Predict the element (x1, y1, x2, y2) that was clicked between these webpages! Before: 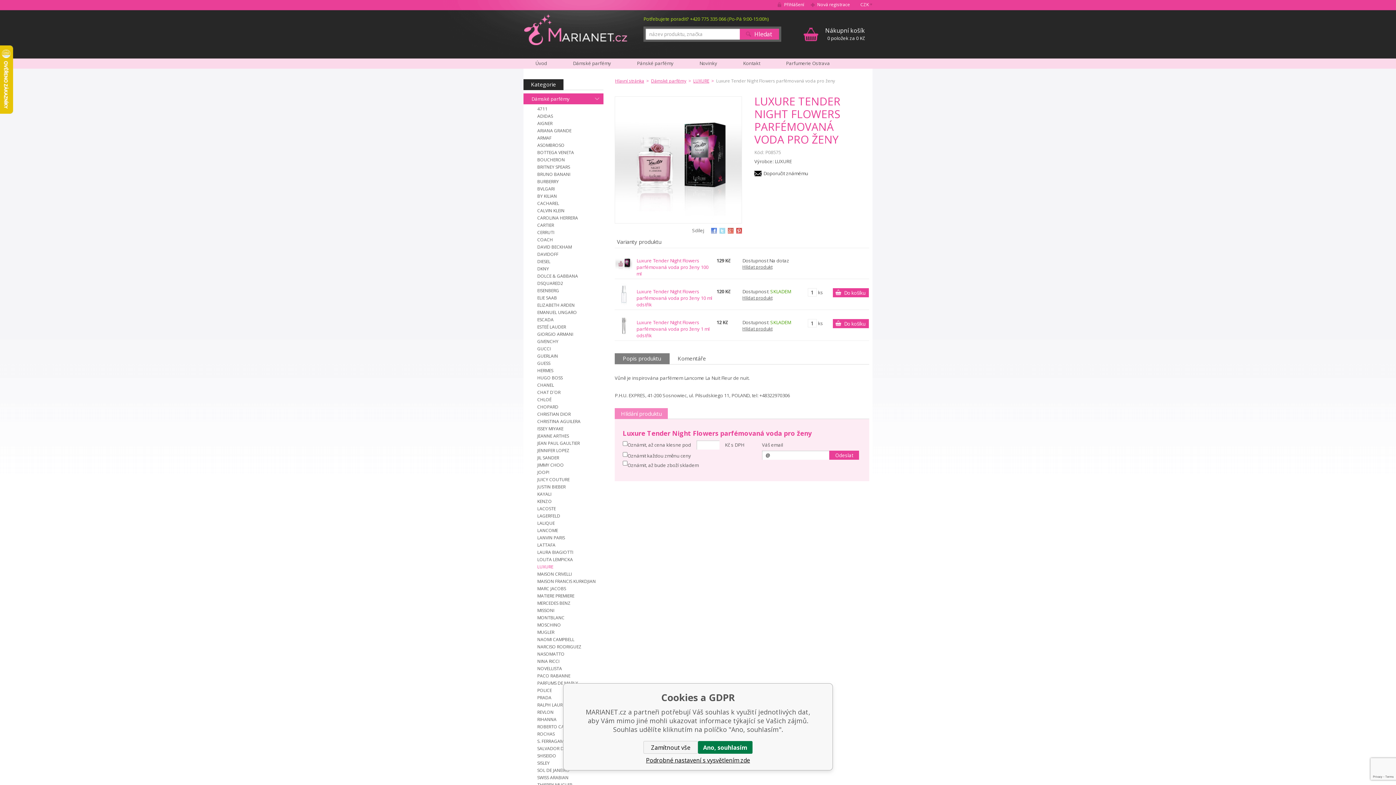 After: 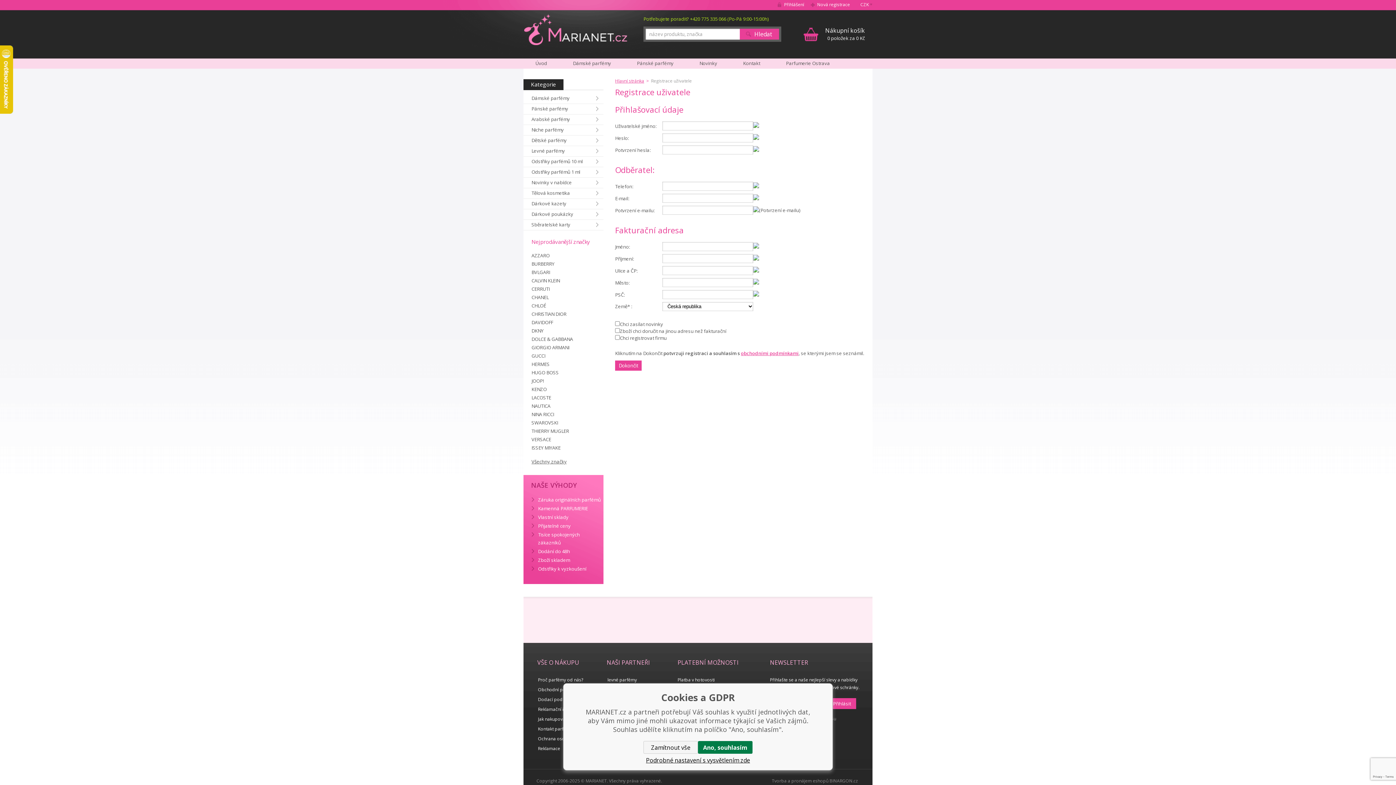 Action: label: Nová registrace bbox: (810, 1, 850, 7)